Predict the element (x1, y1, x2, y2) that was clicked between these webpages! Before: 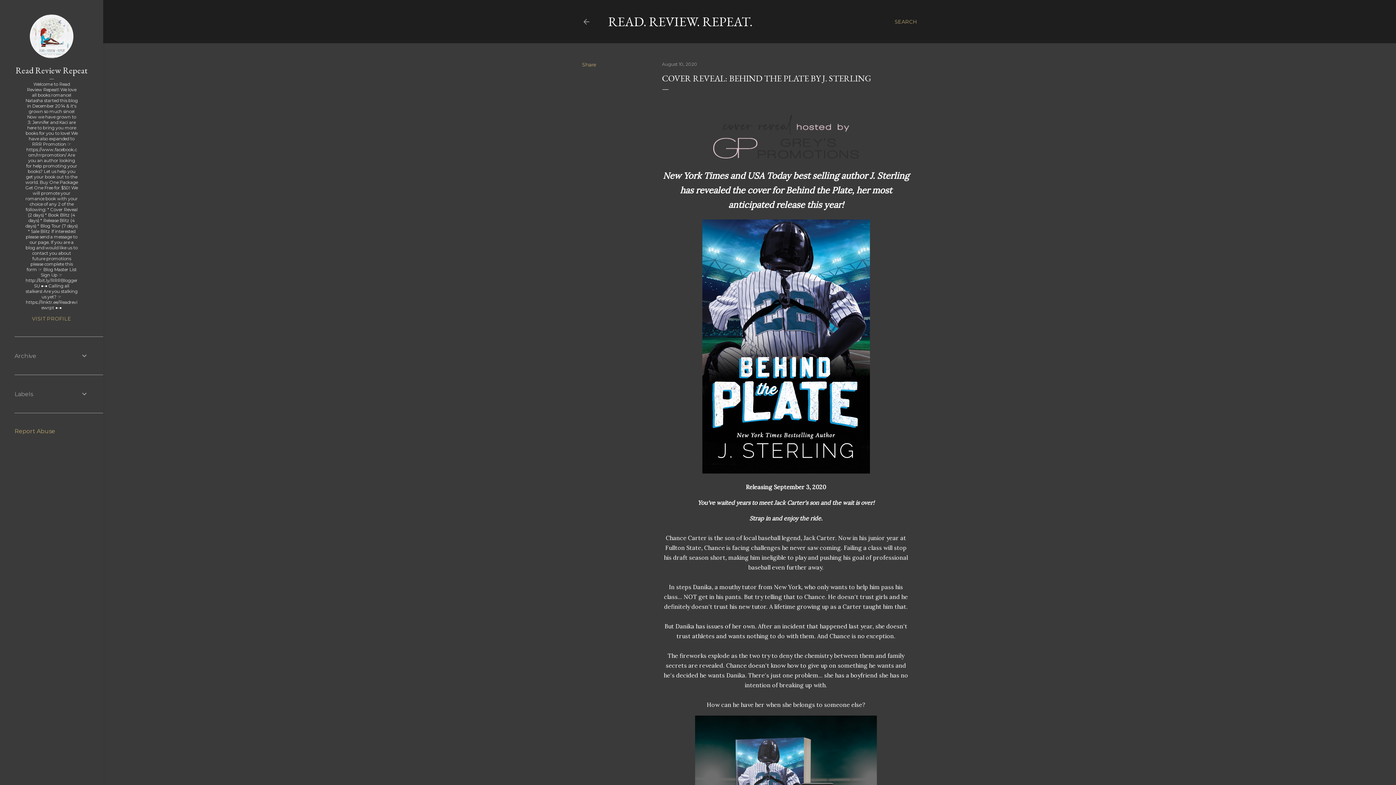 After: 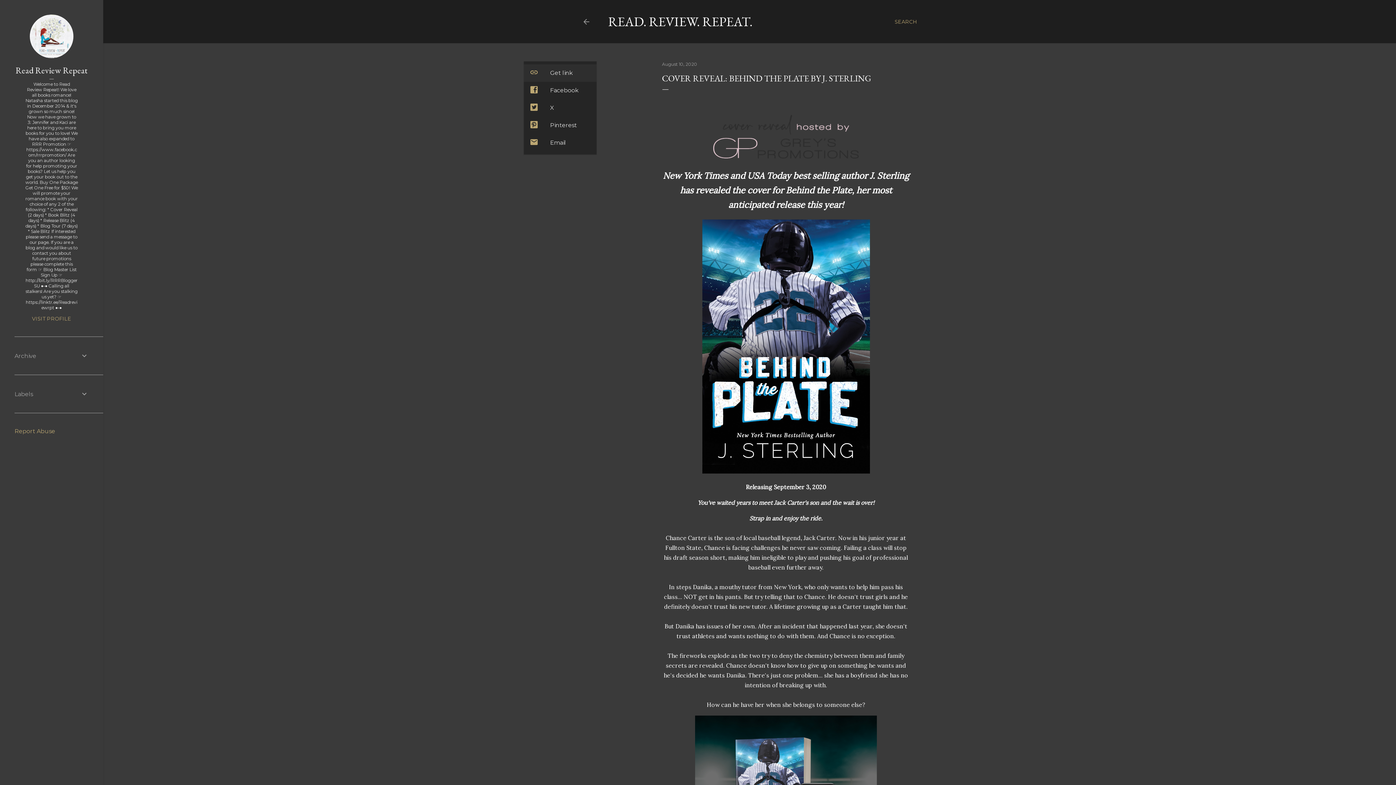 Action: label: Share bbox: (582, 61, 596, 68)